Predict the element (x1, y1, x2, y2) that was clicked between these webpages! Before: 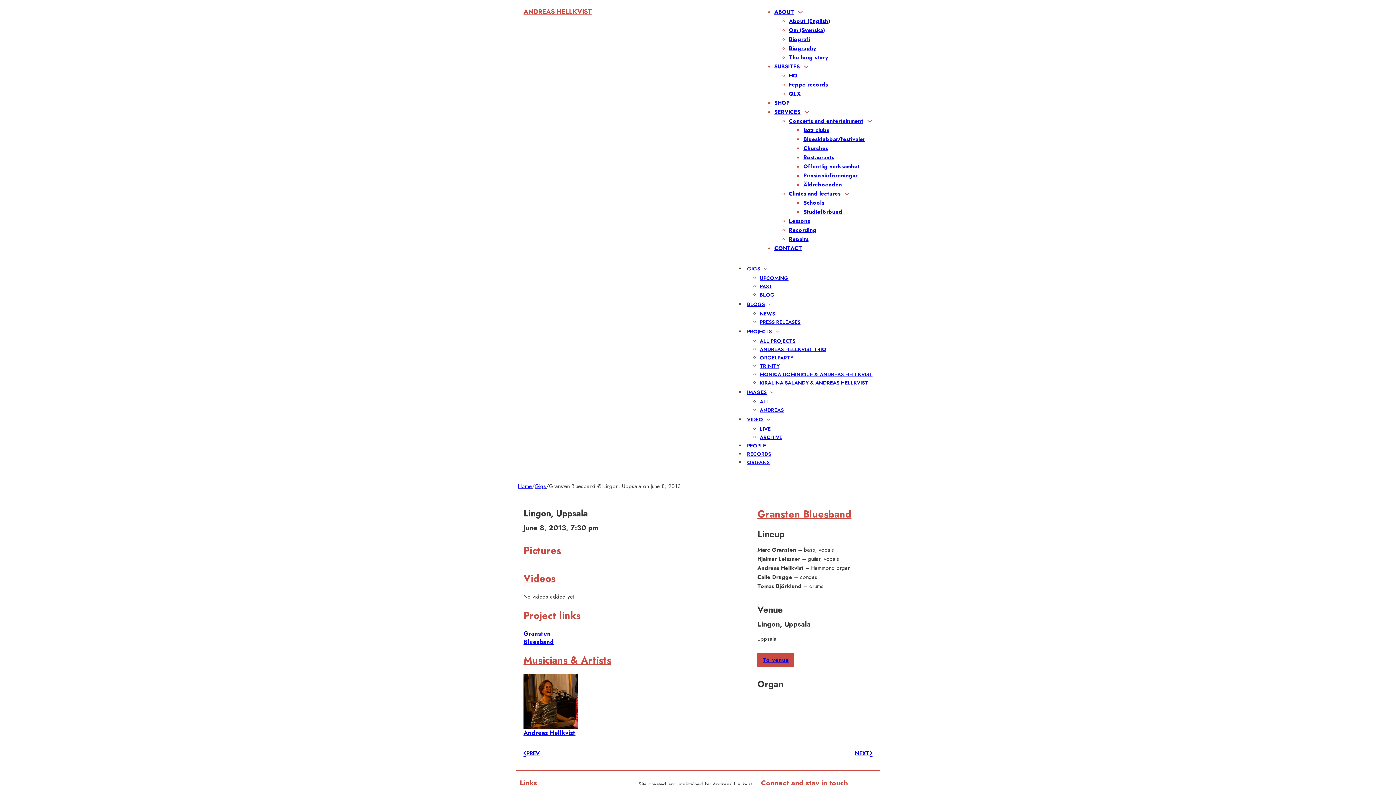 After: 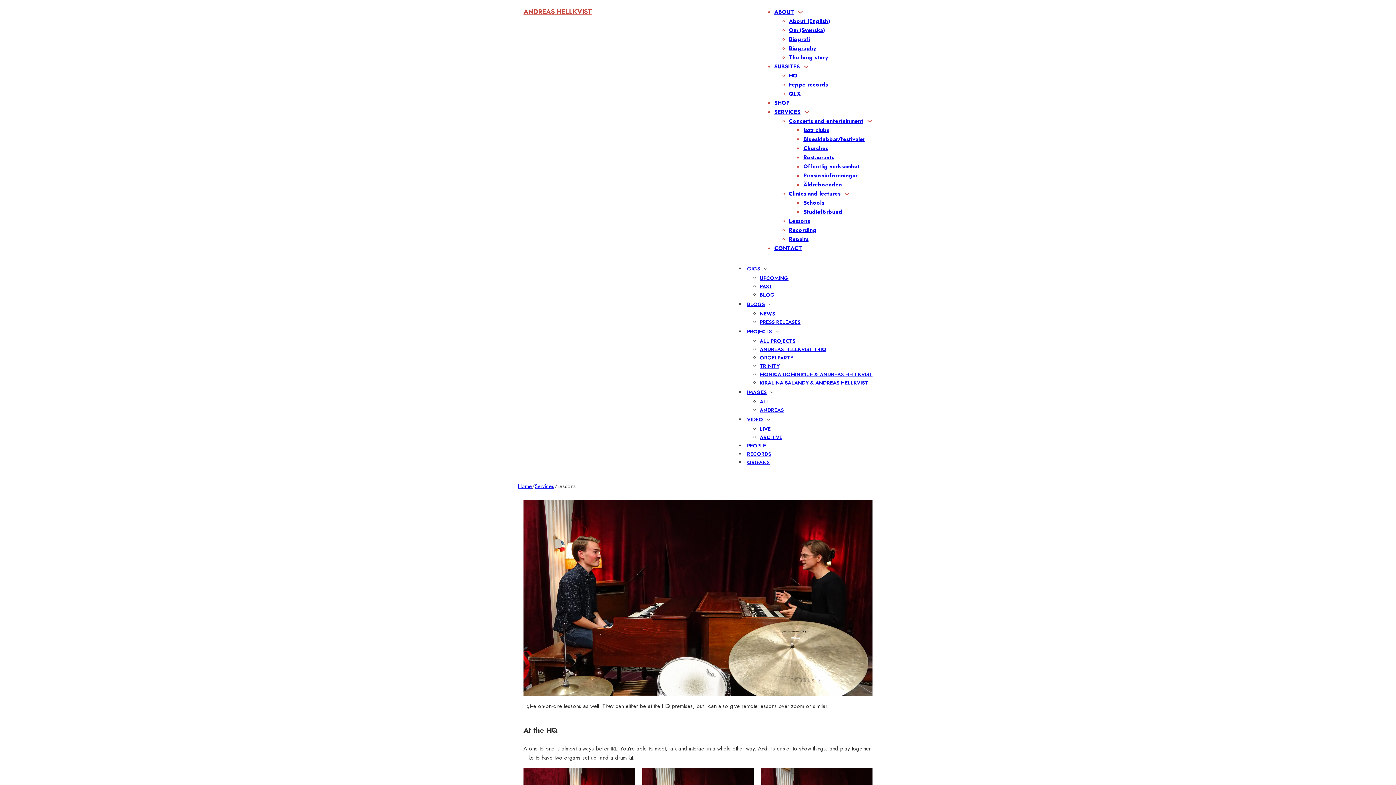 Action: bbox: (789, 217, 810, 225) label: Lessons